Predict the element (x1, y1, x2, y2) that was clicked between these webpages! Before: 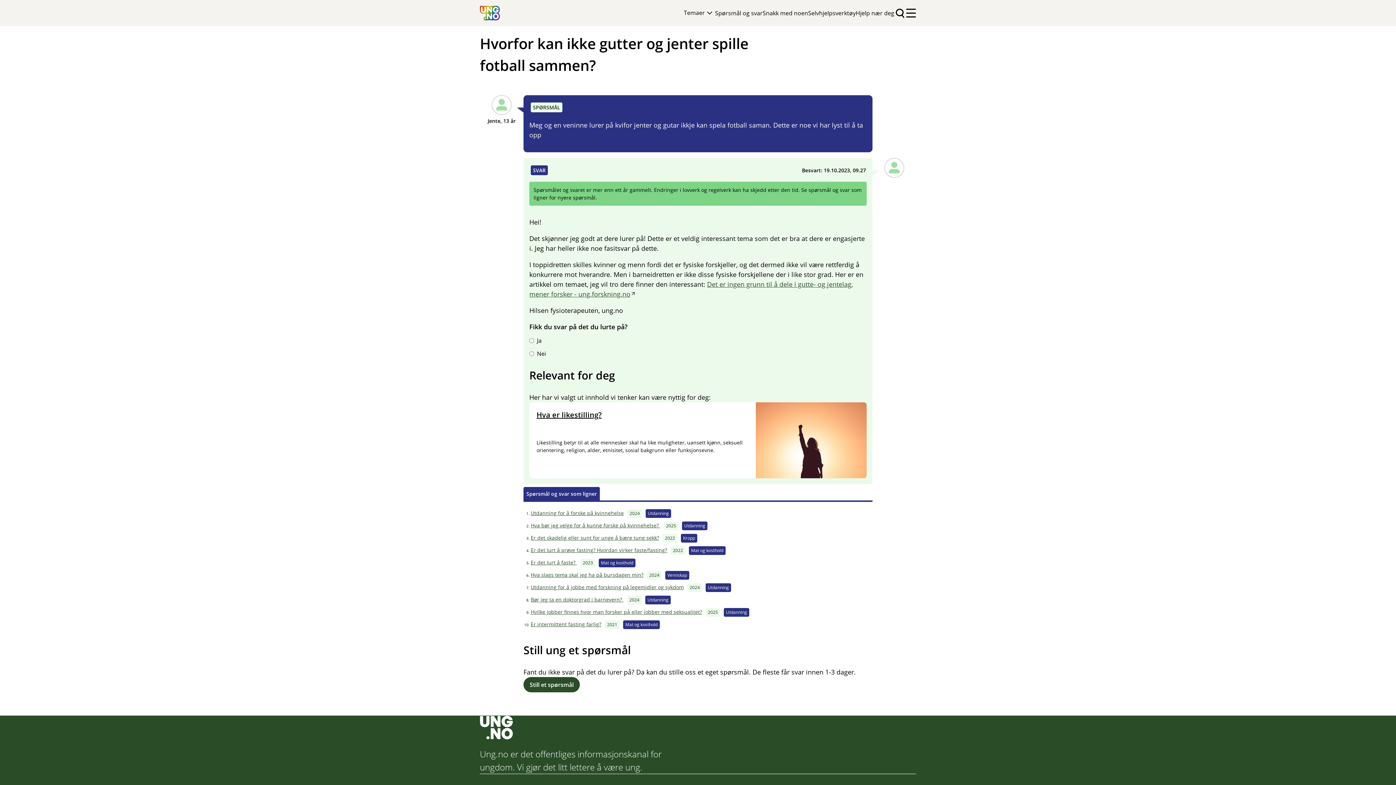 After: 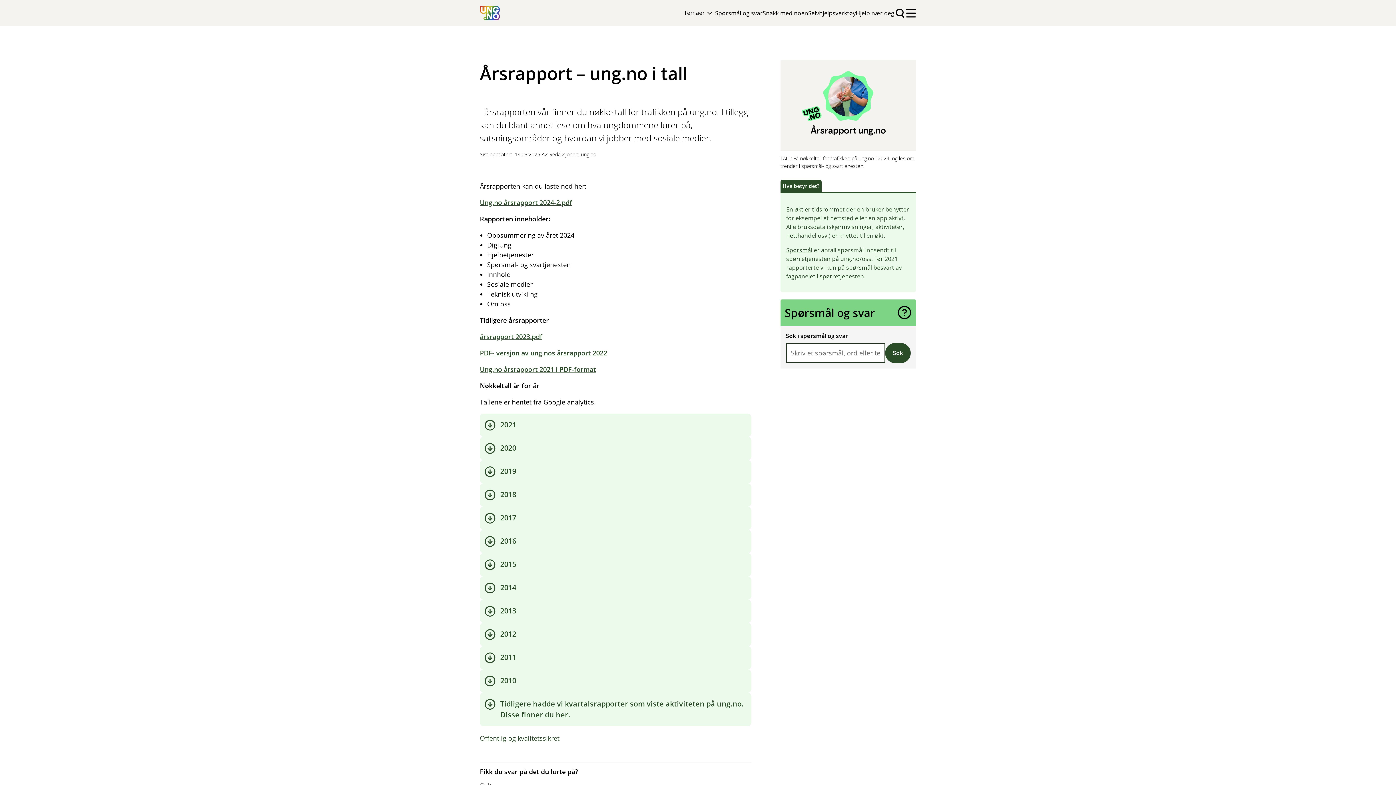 Action: bbox: (589, 539, 652, 547) label: Statistikk for ung.no